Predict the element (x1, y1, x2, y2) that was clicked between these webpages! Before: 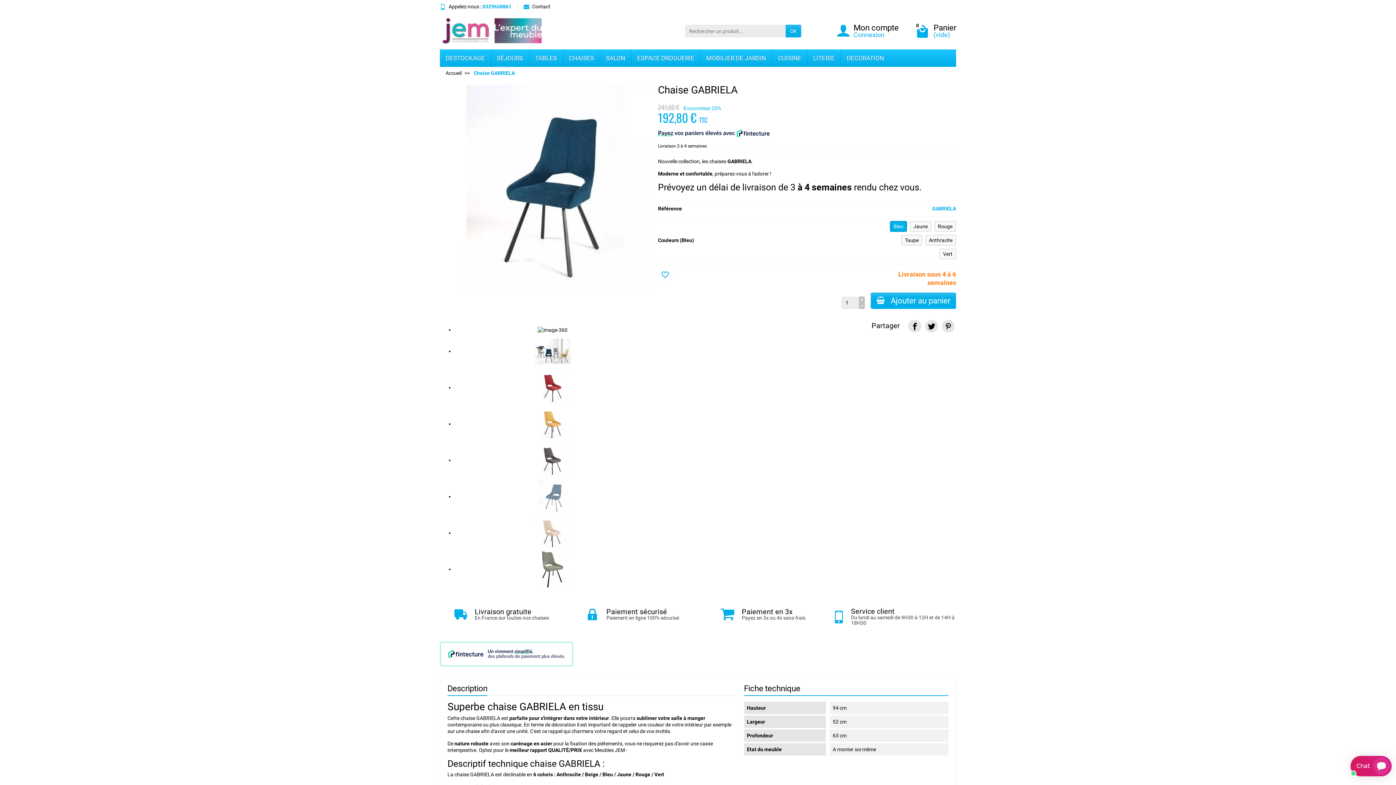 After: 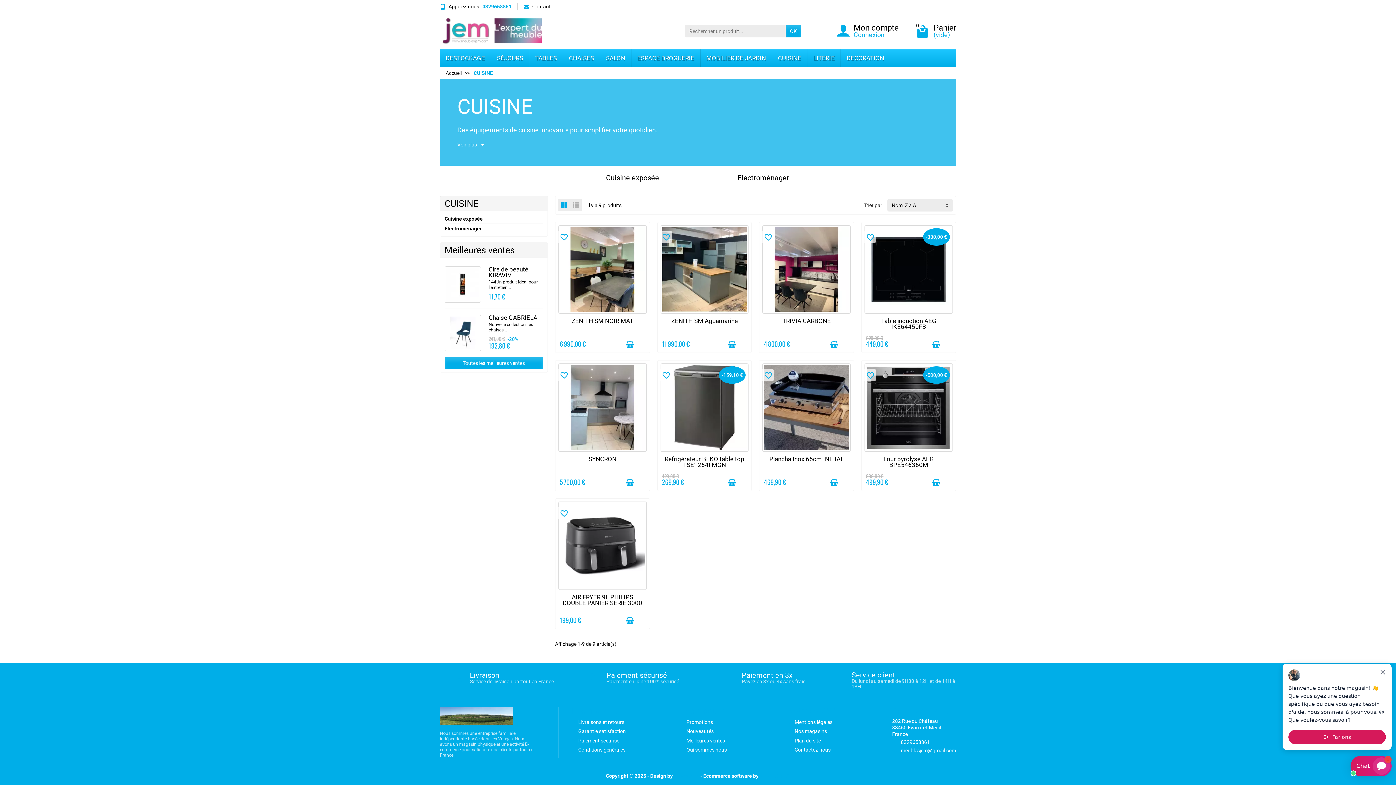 Action: label: CUISINE bbox: (772, 49, 807, 66)